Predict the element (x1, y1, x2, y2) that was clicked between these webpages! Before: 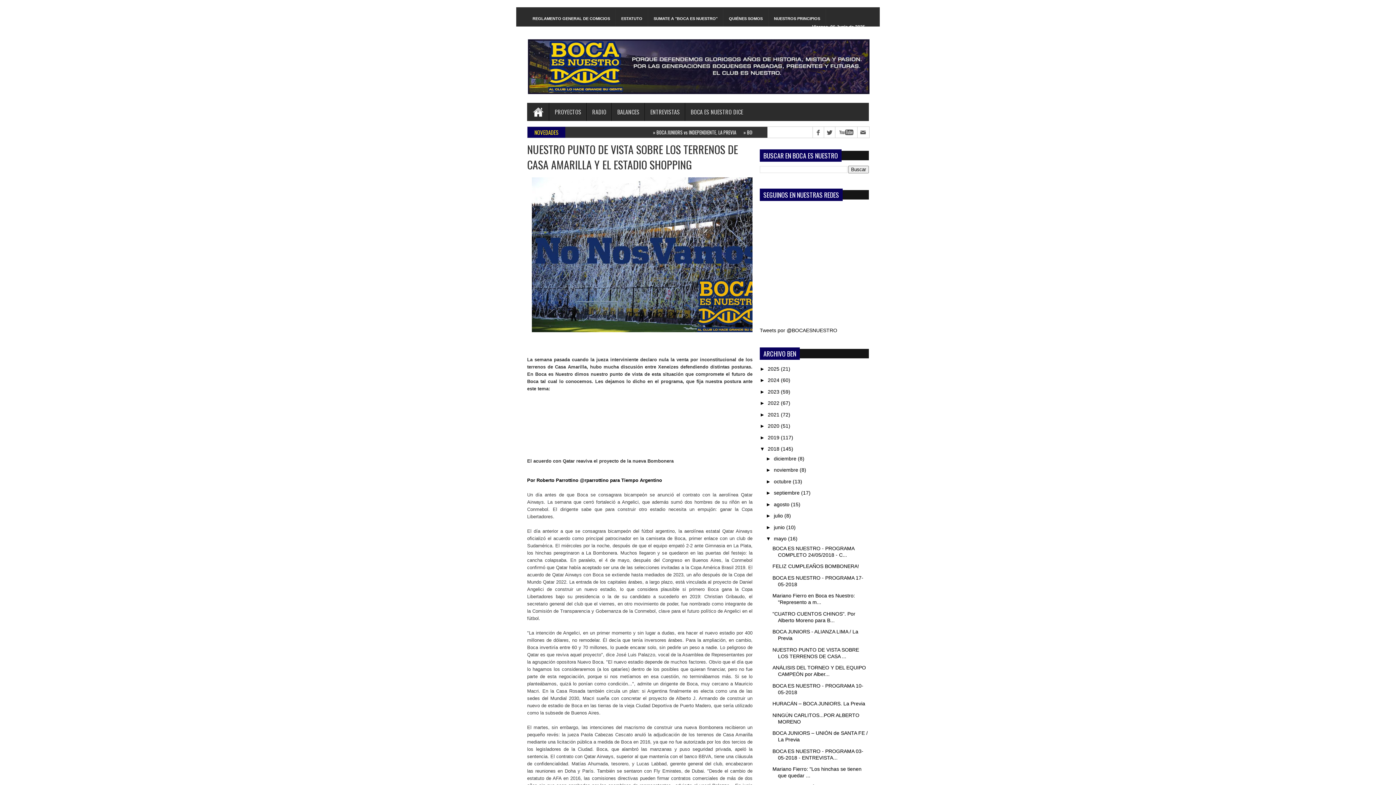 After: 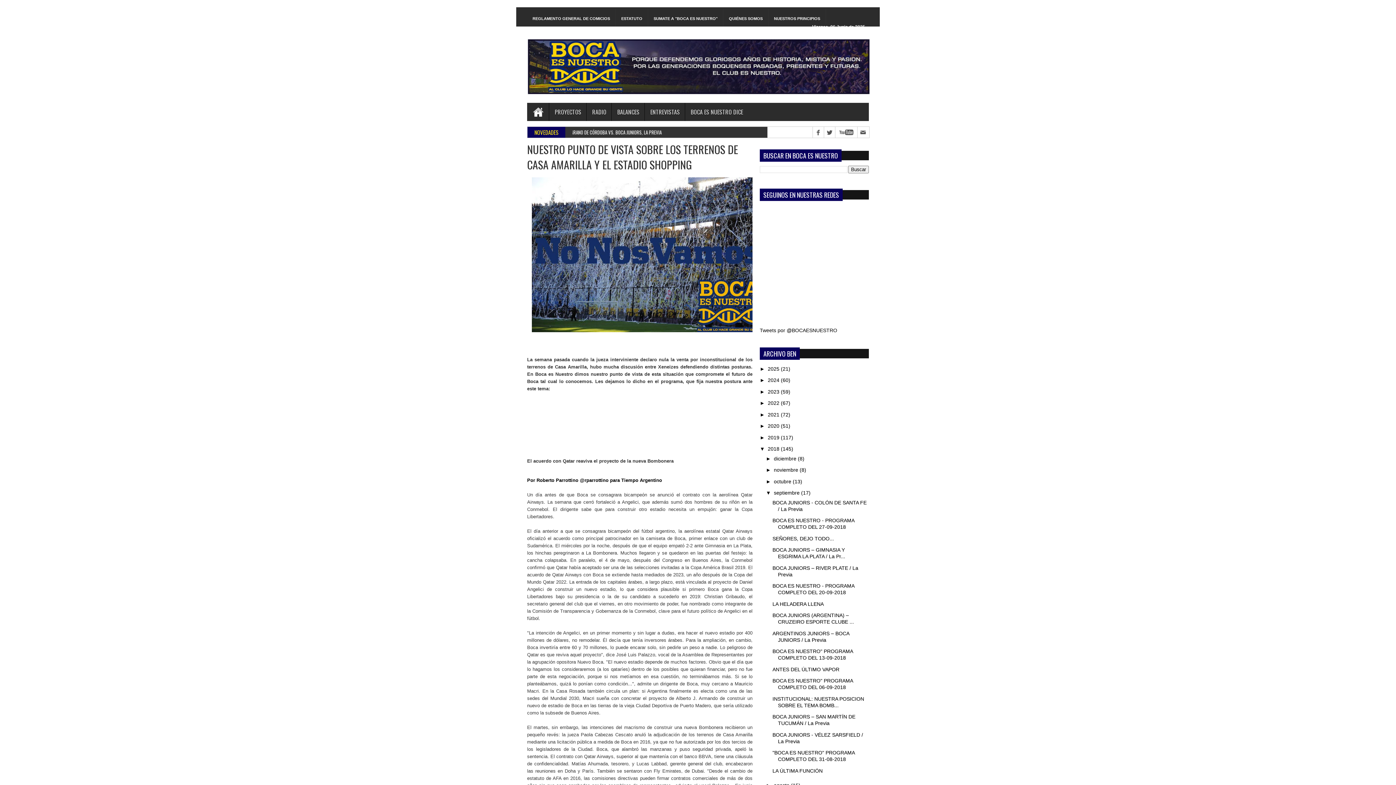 Action: bbox: (766, 490, 774, 496) label: ►  